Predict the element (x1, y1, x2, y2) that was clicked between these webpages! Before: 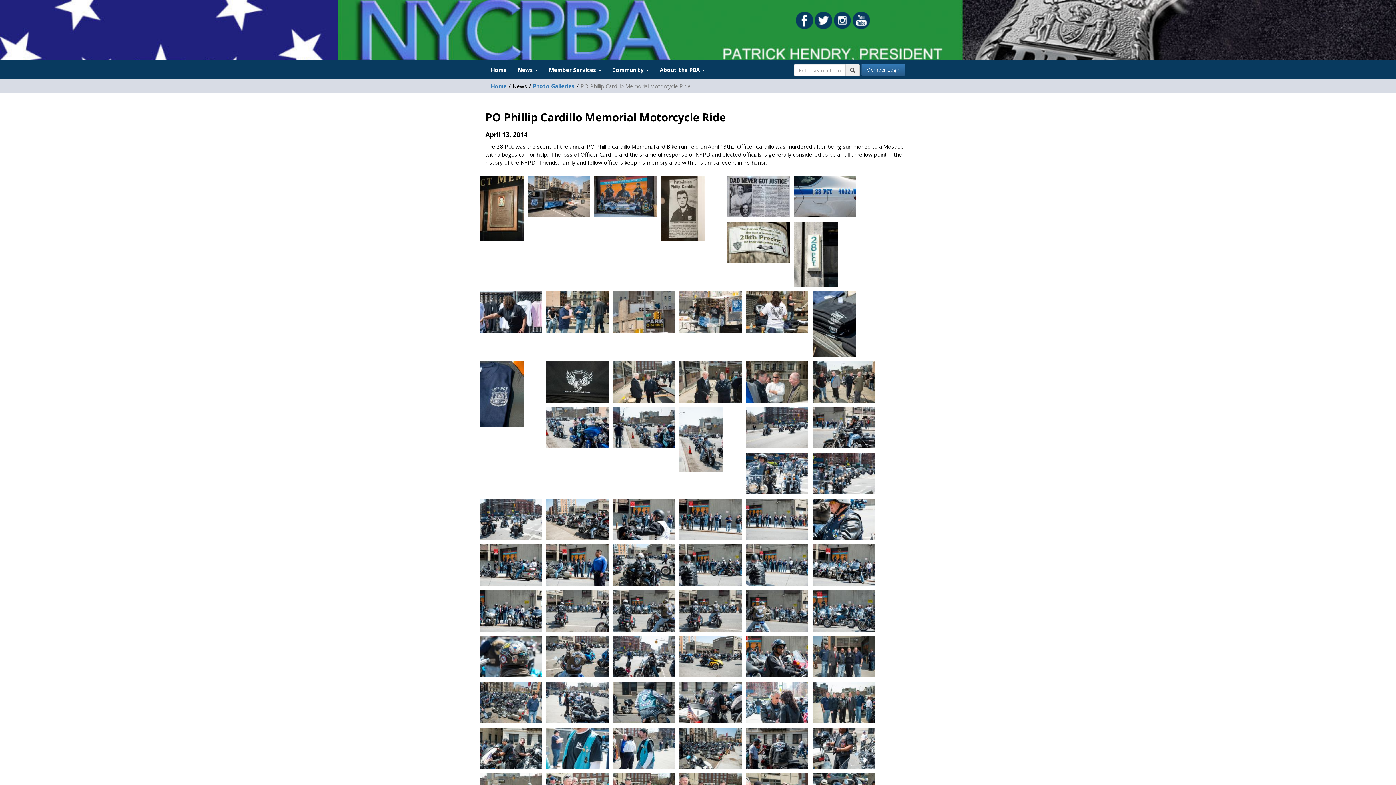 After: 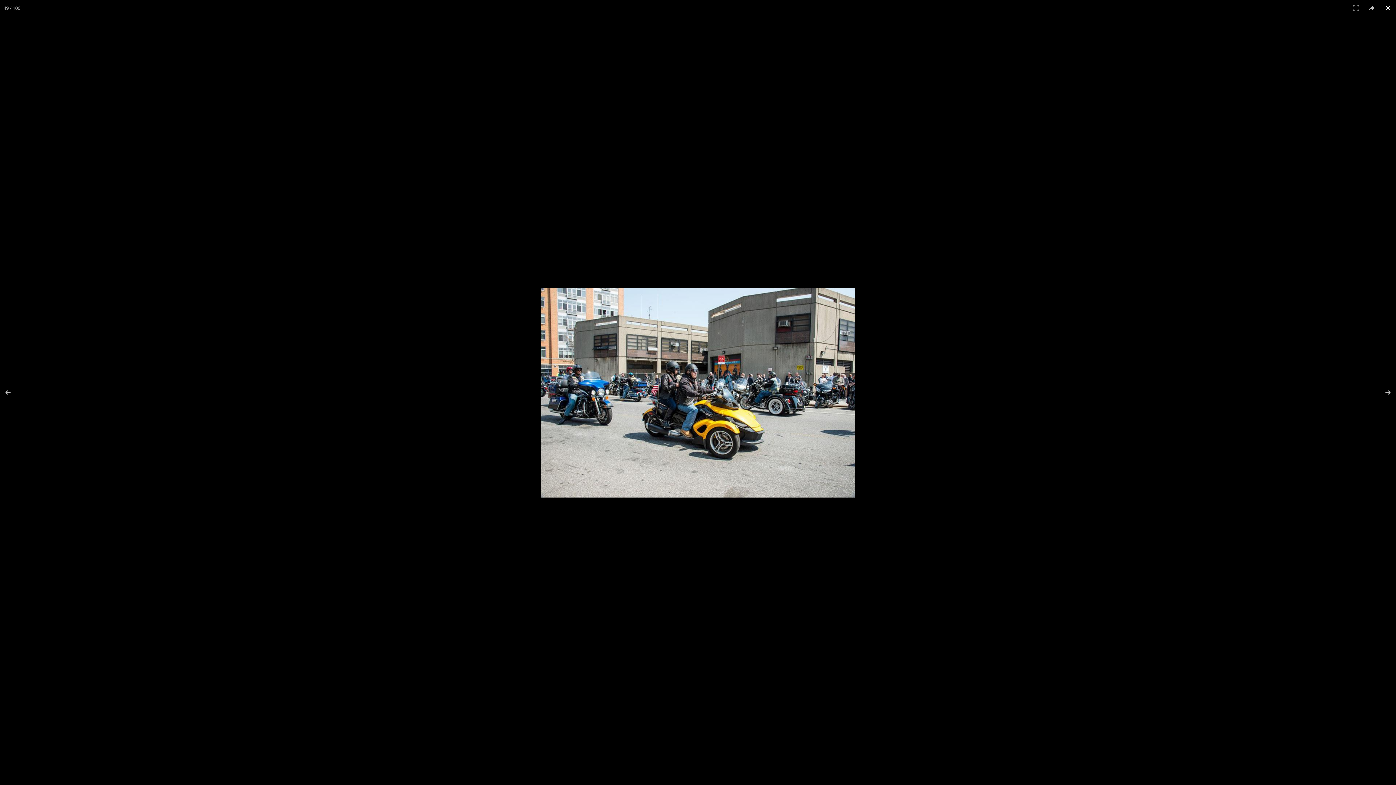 Action: bbox: (679, 636, 741, 677)